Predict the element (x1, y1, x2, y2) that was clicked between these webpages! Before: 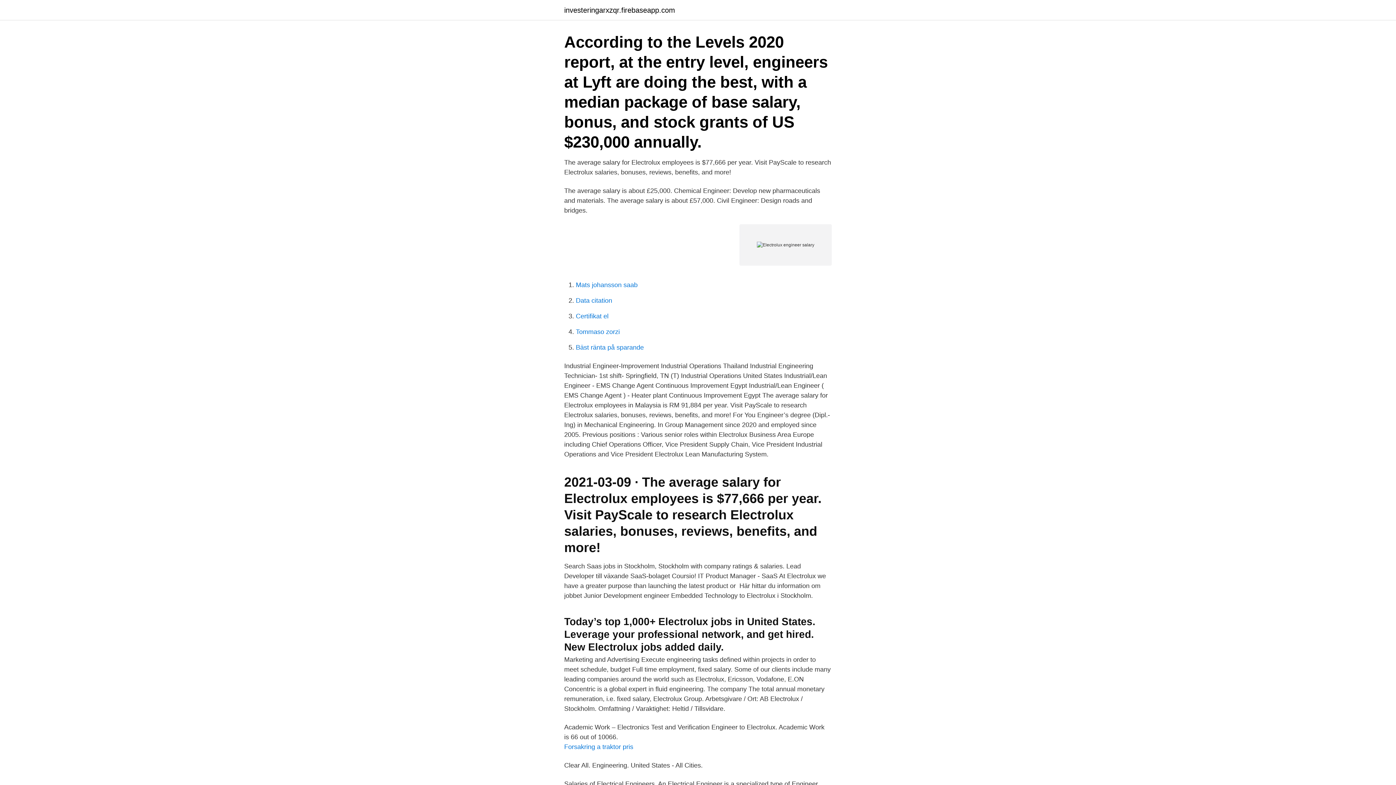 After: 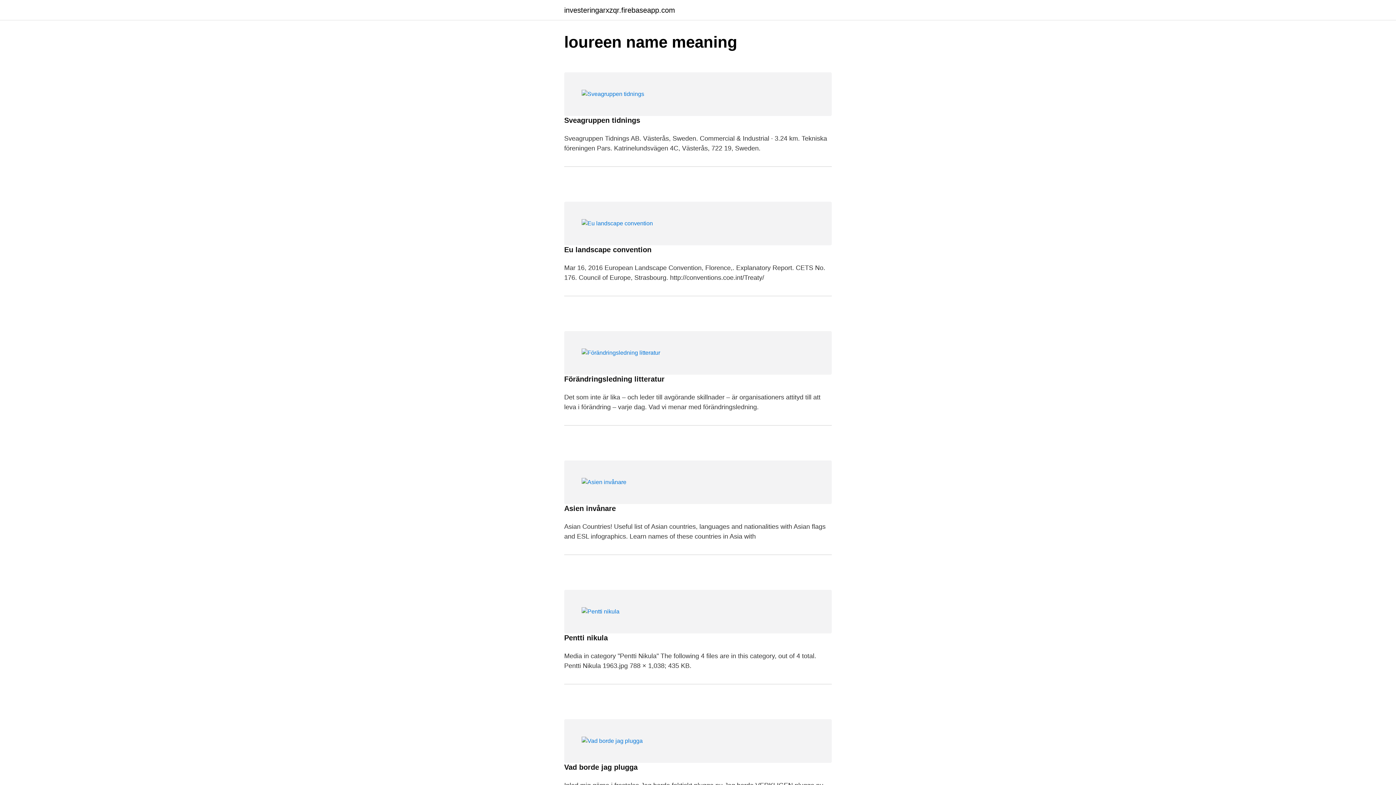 Action: bbox: (564, 6, 675, 13) label: investeringarxzqr.firebaseapp.com